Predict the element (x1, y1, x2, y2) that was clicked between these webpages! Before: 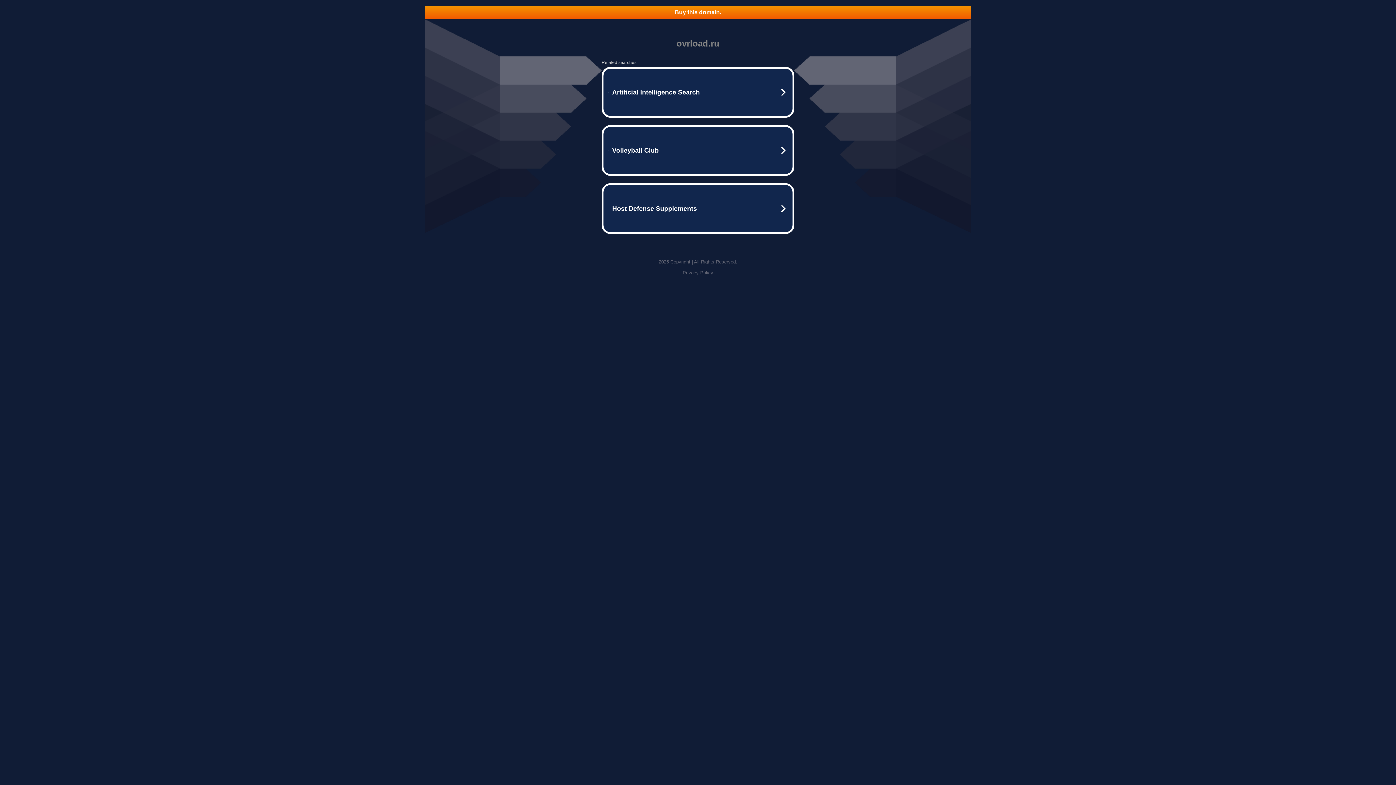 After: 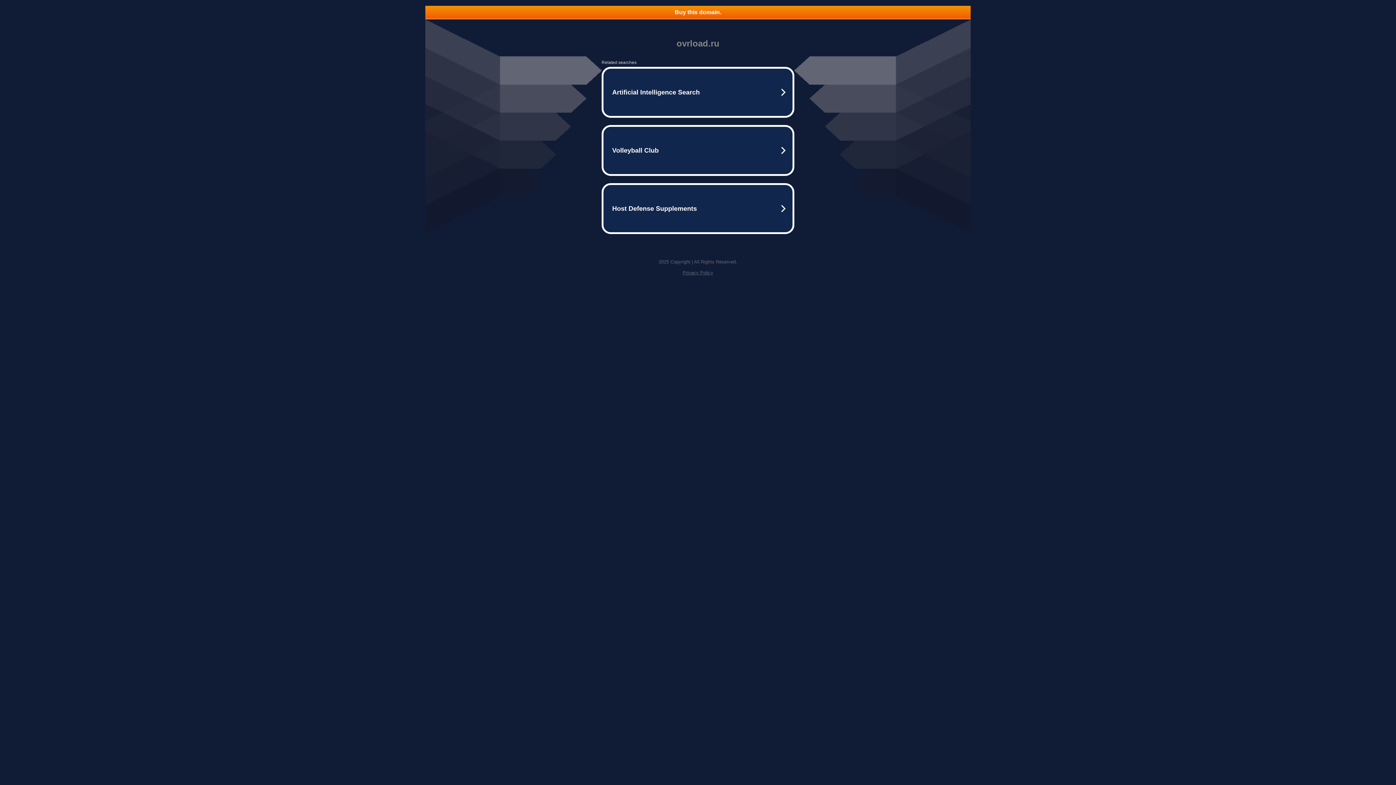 Action: label: Buy this domain. bbox: (425, 5, 970, 18)